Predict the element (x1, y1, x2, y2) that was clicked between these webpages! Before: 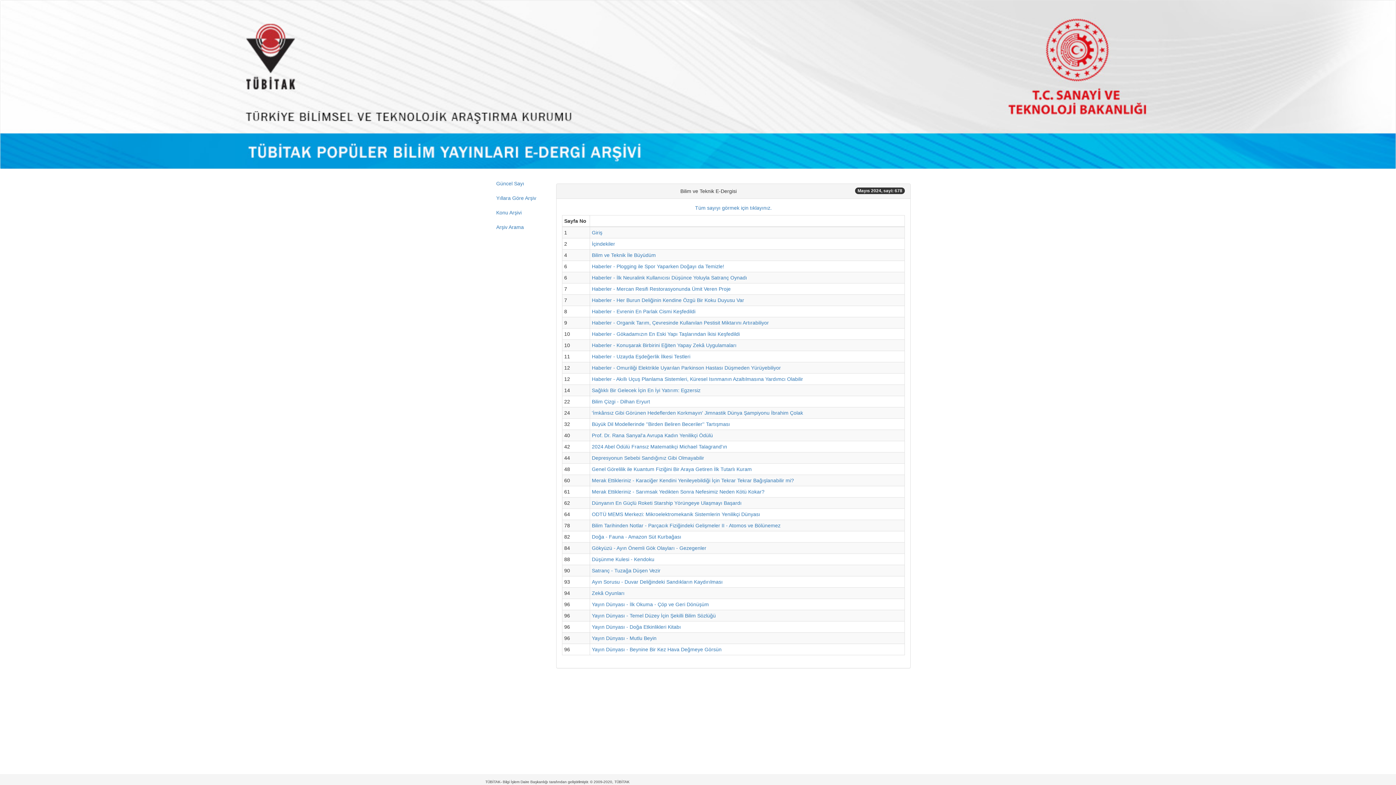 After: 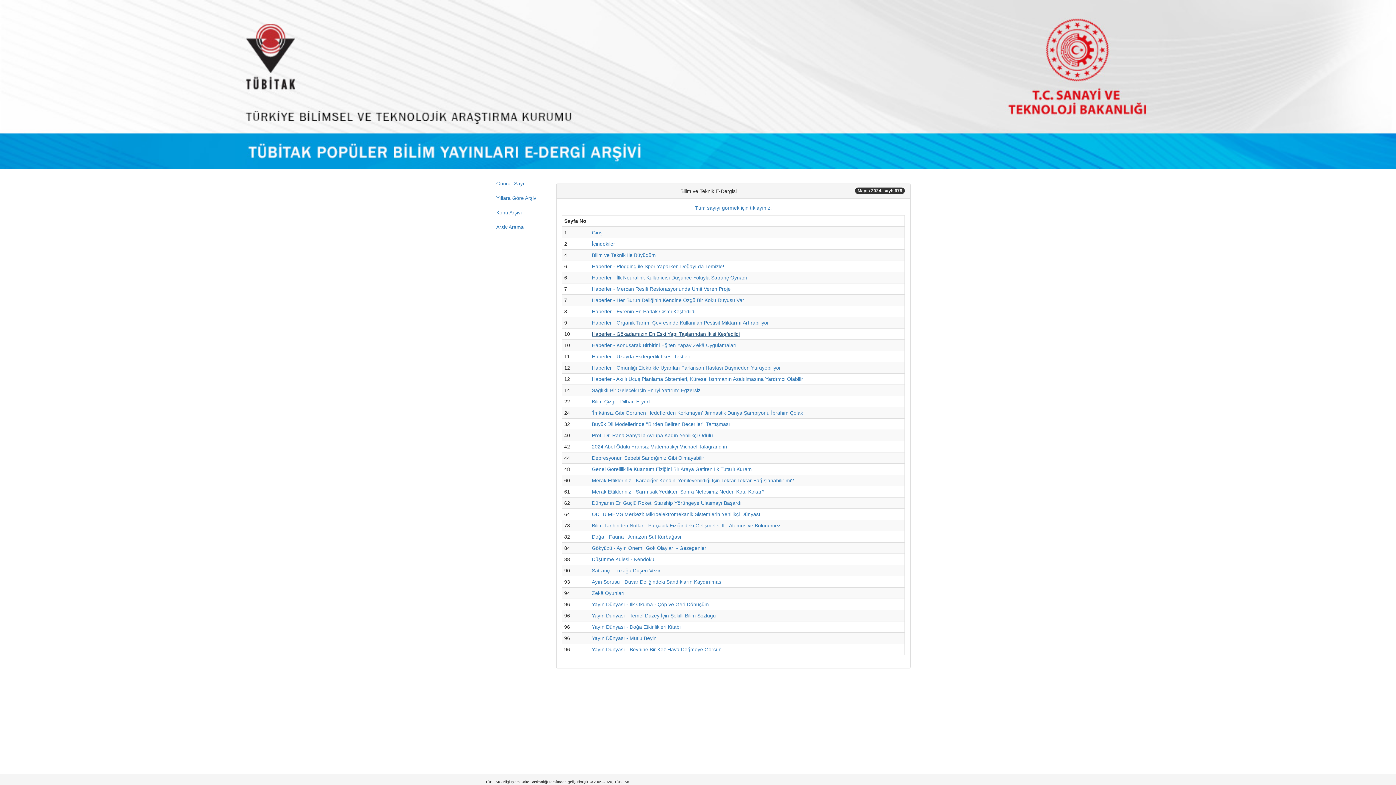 Action: bbox: (592, 331, 740, 336) label: Haberler - Gökadamızın En Eski Yapı Taşlarından İkisi Keşfedildi